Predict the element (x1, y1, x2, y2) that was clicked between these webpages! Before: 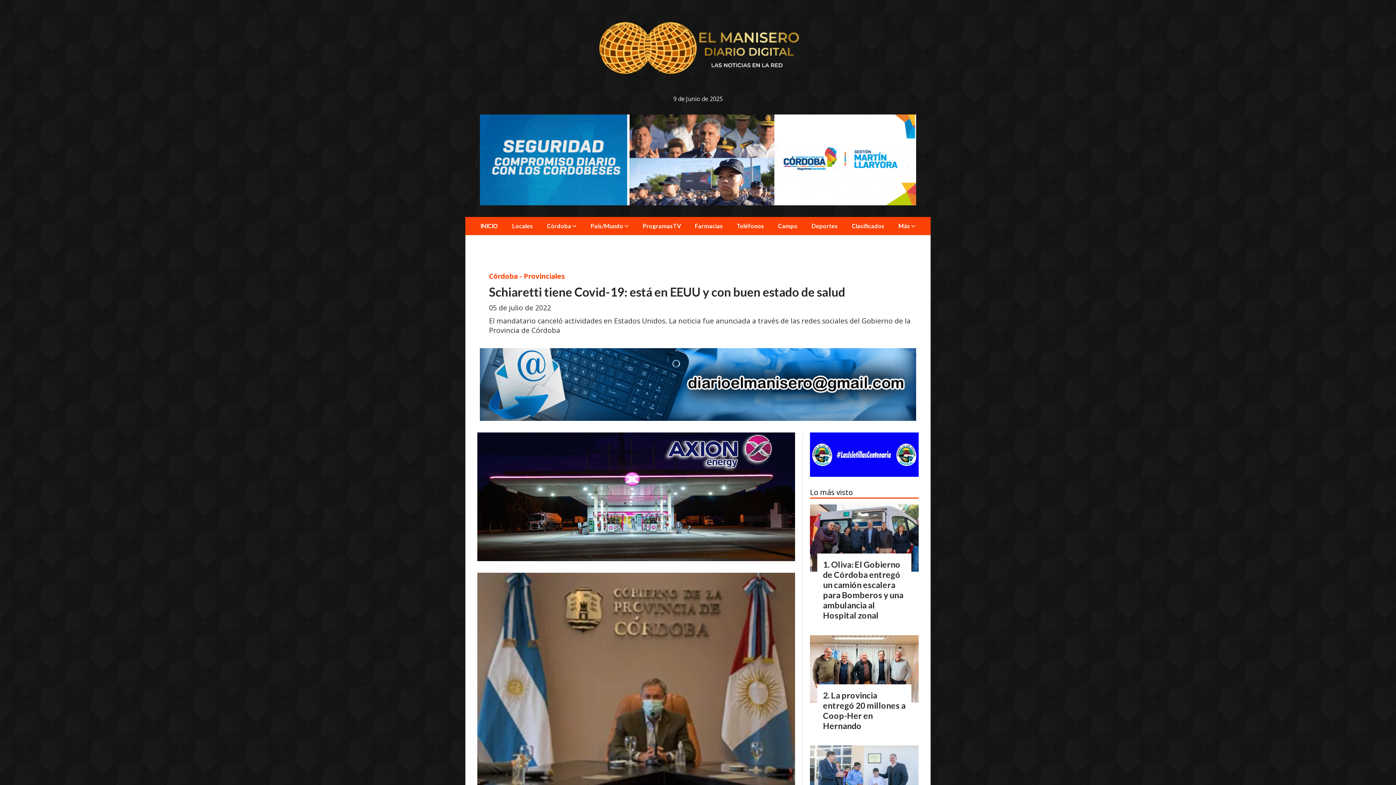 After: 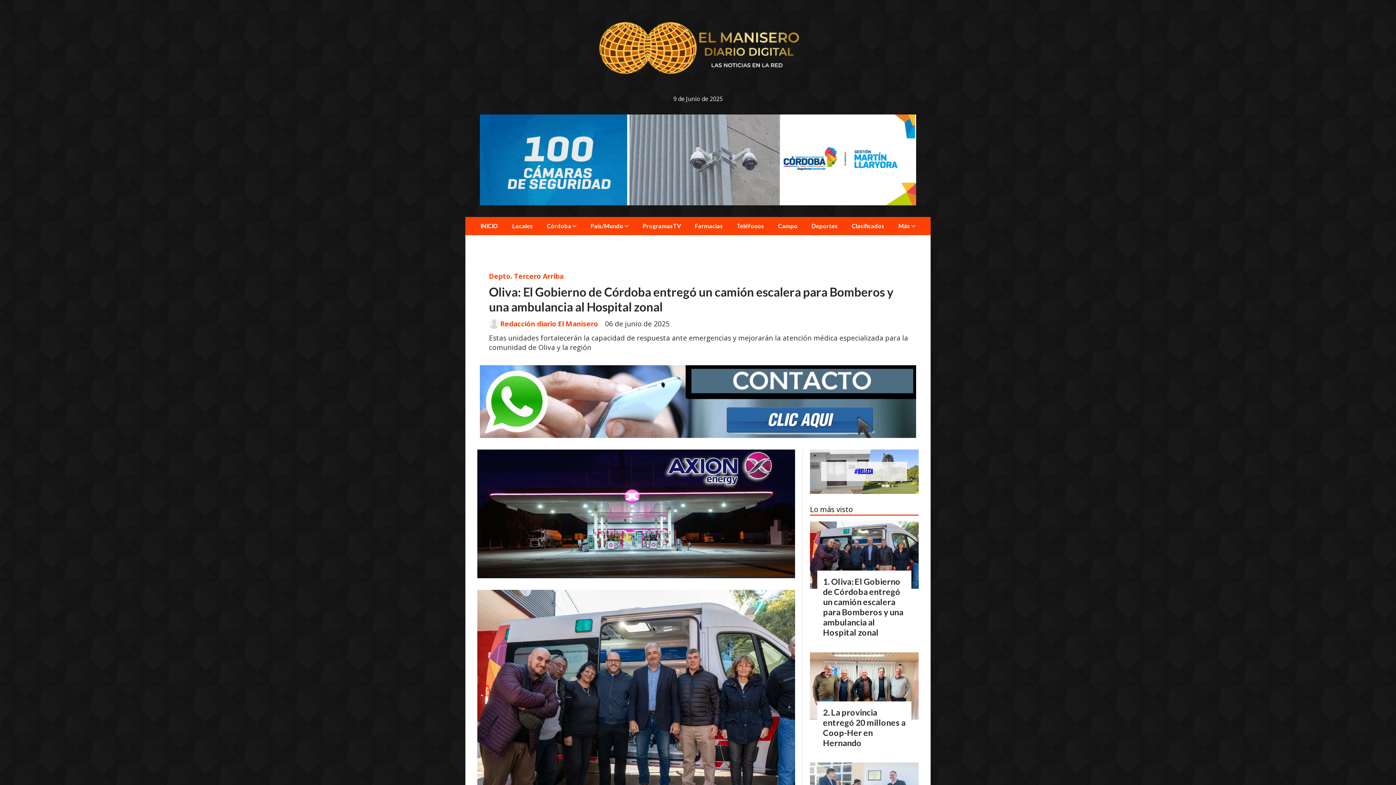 Action: bbox: (823, 559, 903, 620) label: Oliva: El Gobierno de Córdoba entregó un camión escalera para Bomberos y una ambulancia al Hospital zonal